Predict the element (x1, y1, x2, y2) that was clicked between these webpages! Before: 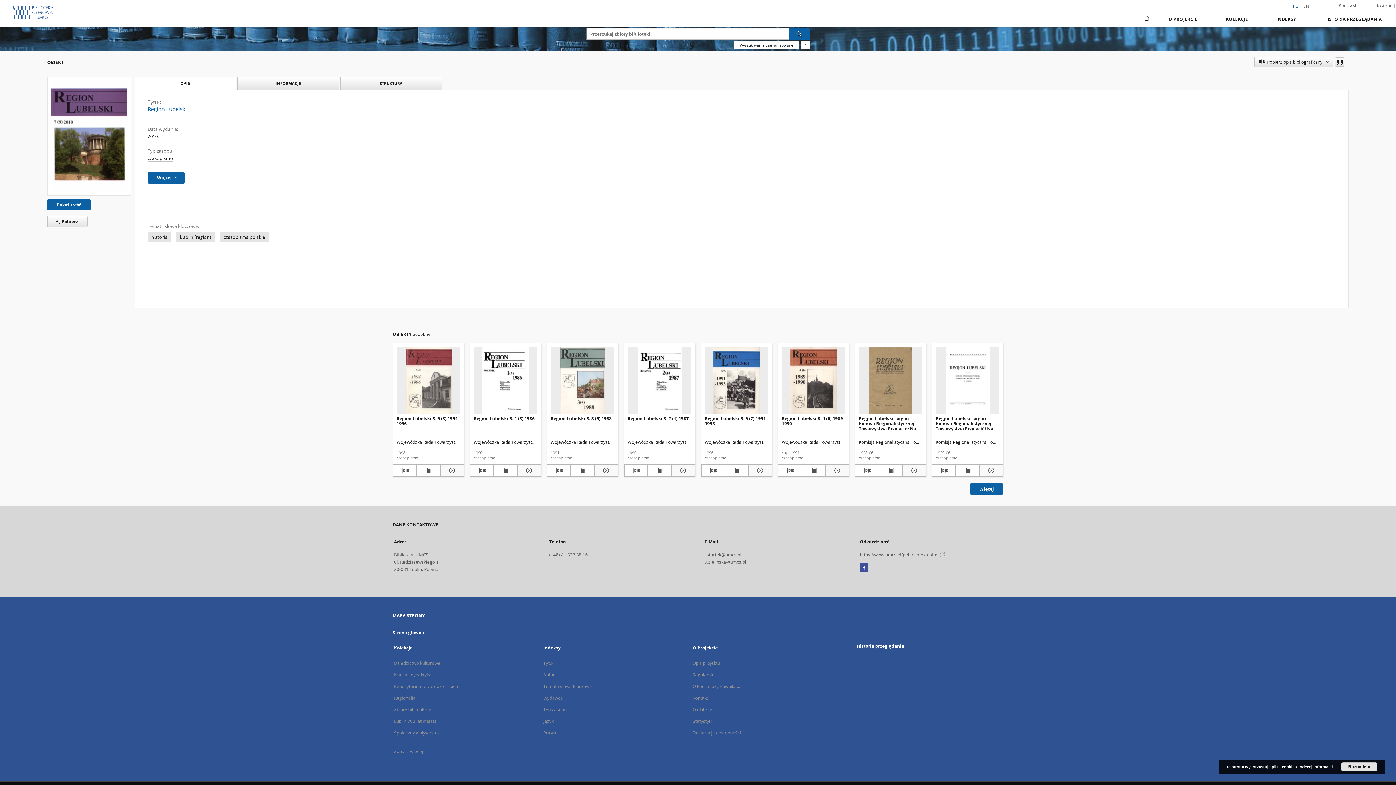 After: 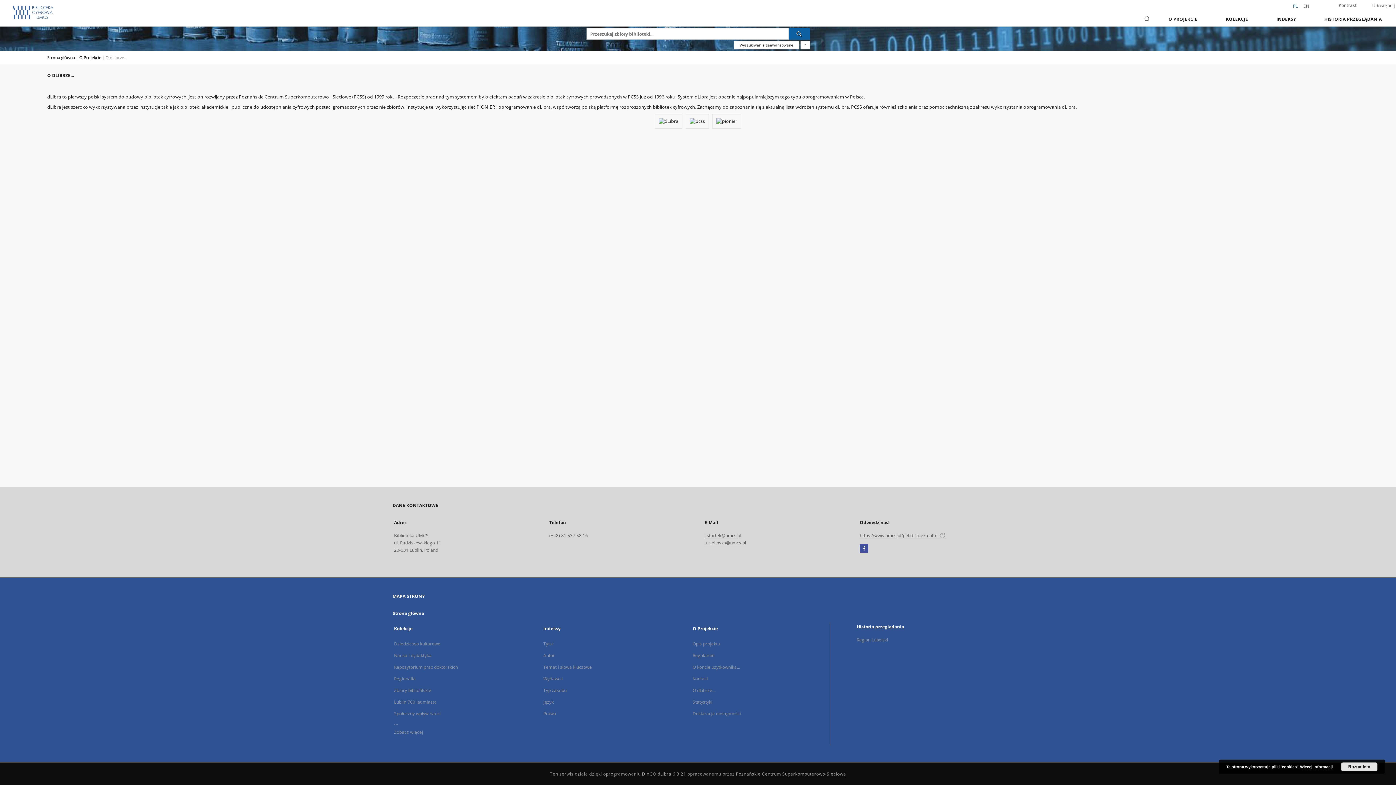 Action: bbox: (692, 706, 715, 713) label: O dLibrze...